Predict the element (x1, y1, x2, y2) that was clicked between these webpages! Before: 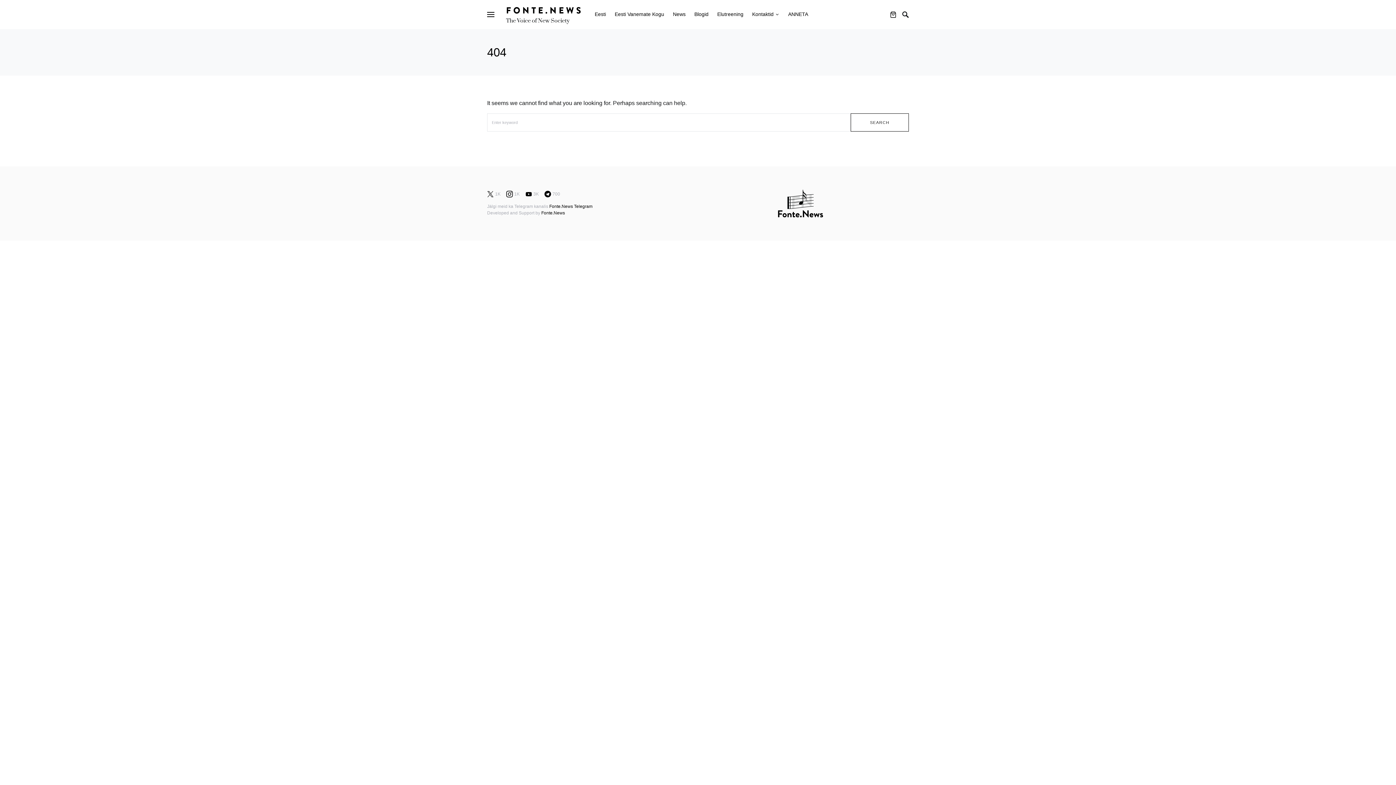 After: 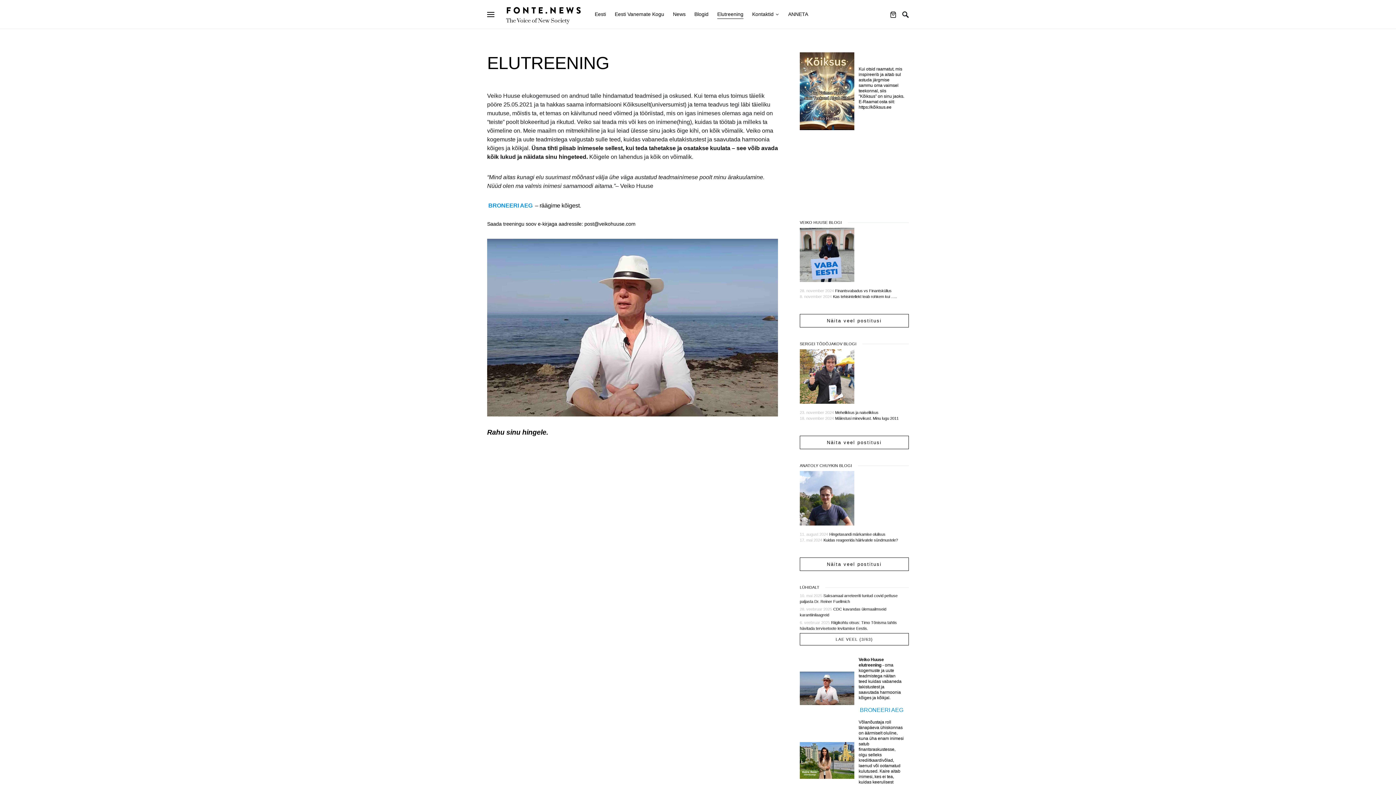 Action: bbox: (713, 0, 748, 28) label: Elutreening